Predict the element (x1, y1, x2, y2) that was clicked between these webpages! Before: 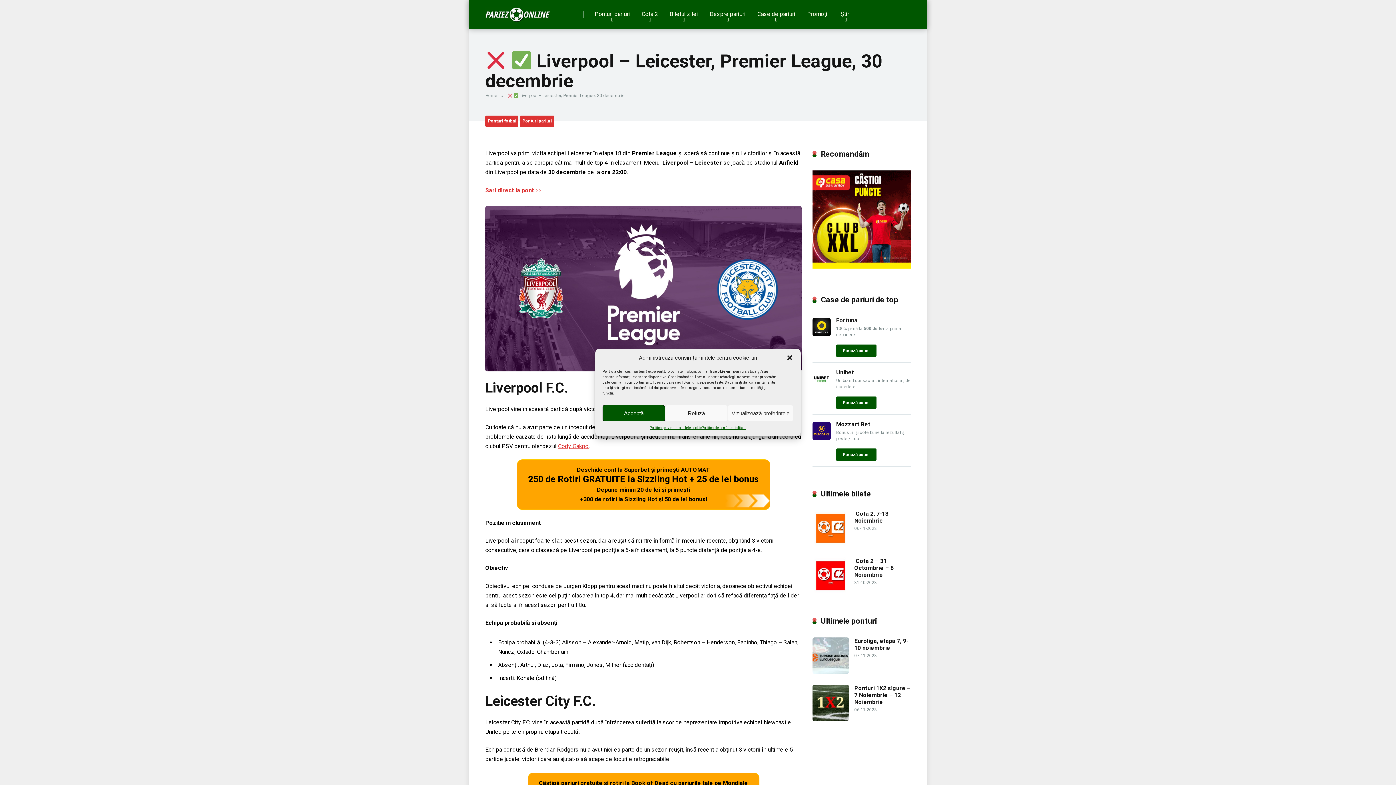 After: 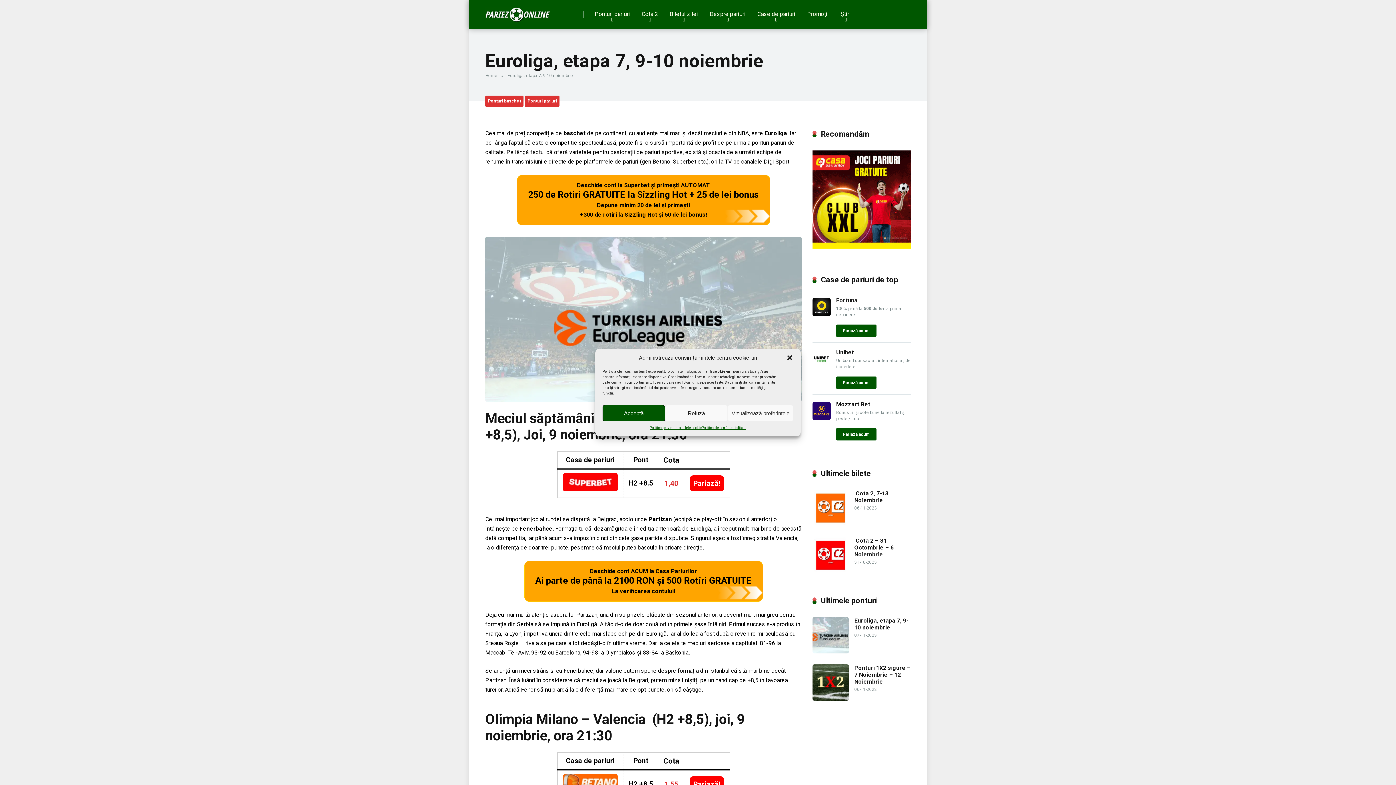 Action: label: Euroliga, etapa 7, 9-10 noiembrie bbox: (854, 637, 908, 651)